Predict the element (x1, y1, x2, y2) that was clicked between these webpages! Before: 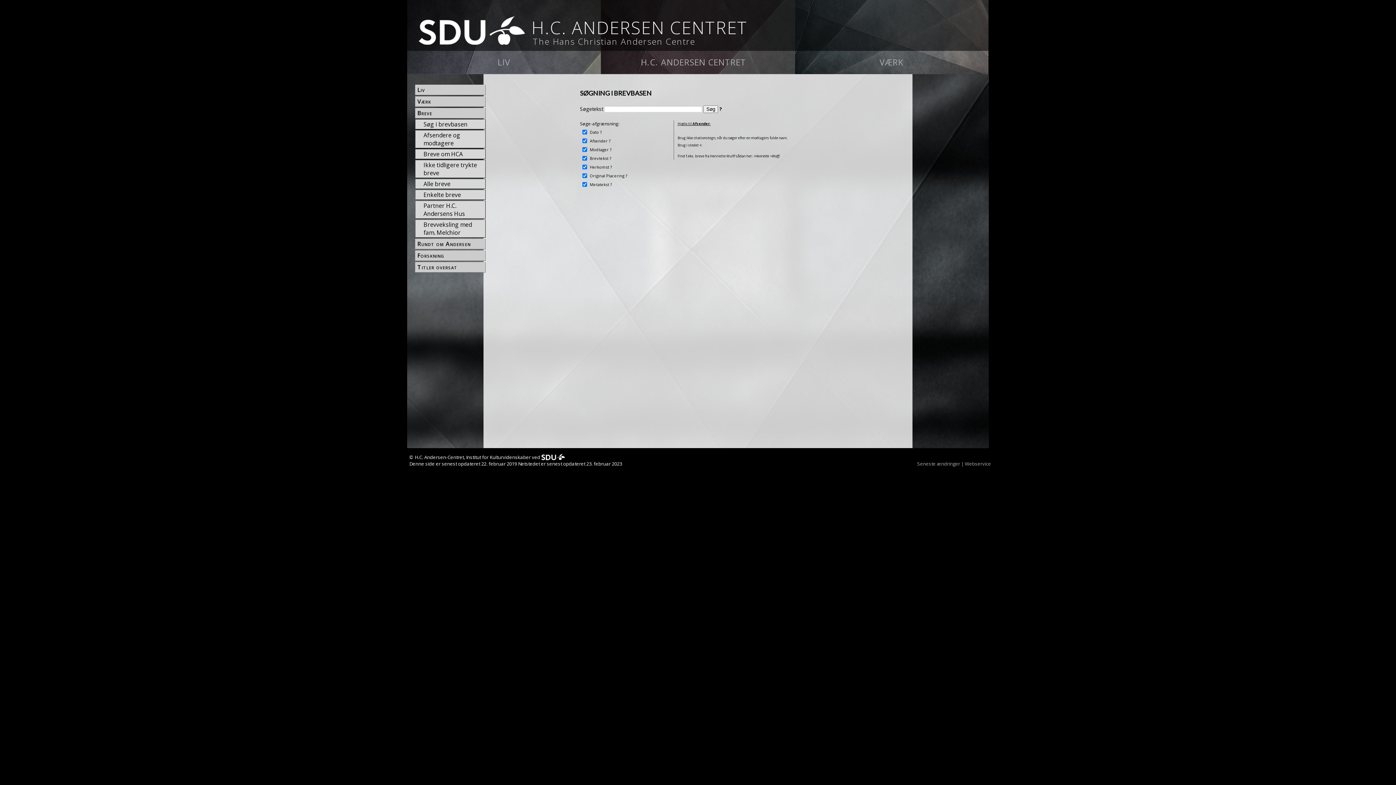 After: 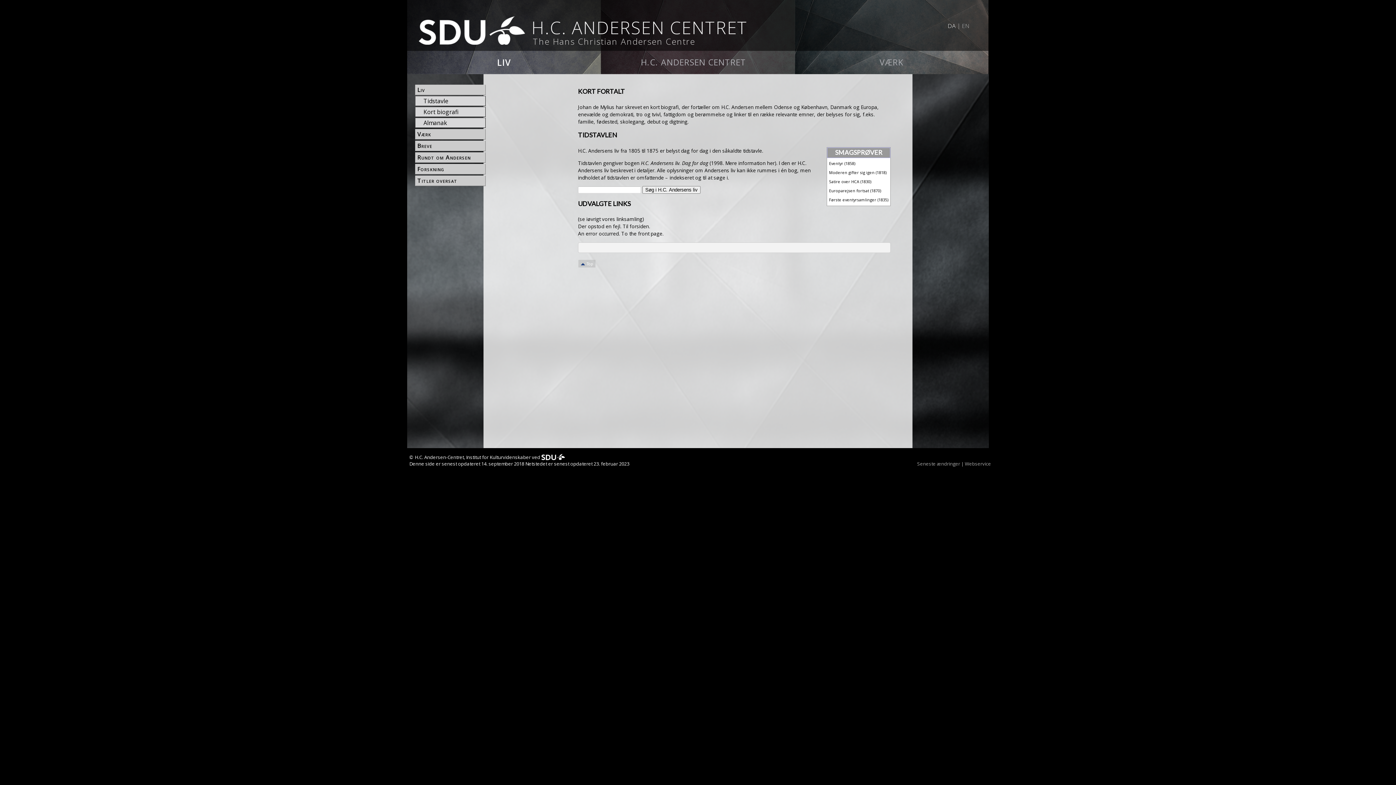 Action: label: Liv bbox: (416, 85, 485, 94)